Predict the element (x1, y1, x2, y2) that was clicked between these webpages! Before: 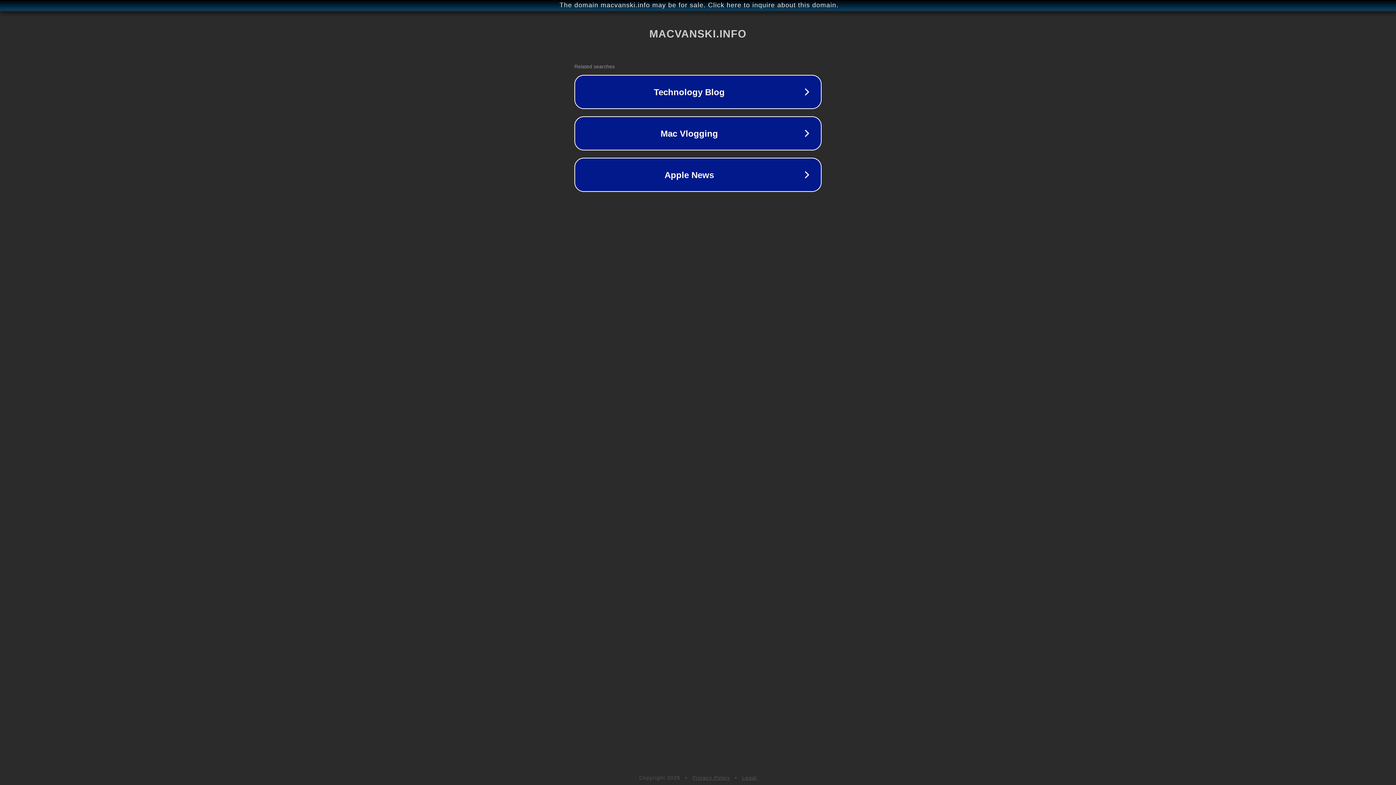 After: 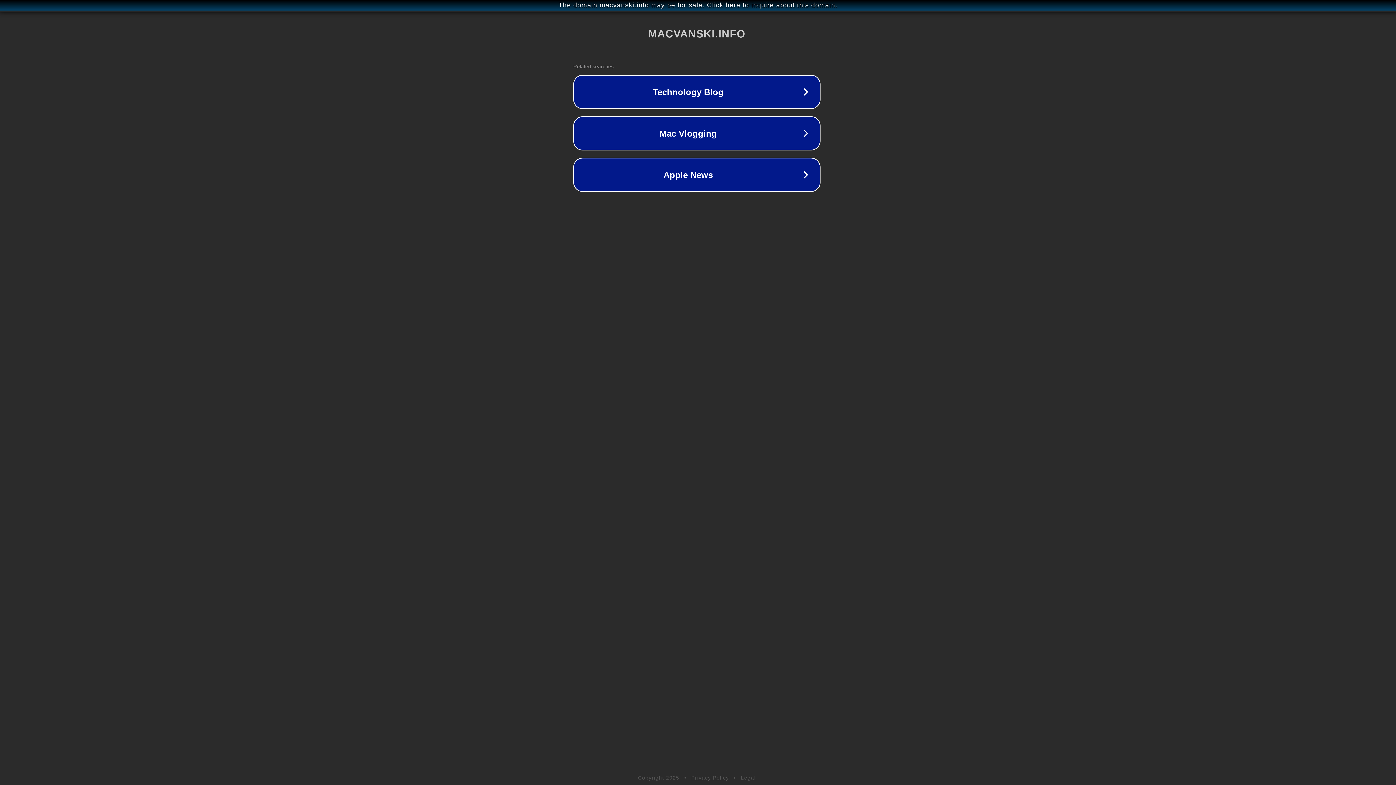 Action: label: The domain macvanski.info may be for sale. Click here to inquire about this domain. bbox: (1, 1, 1397, 9)